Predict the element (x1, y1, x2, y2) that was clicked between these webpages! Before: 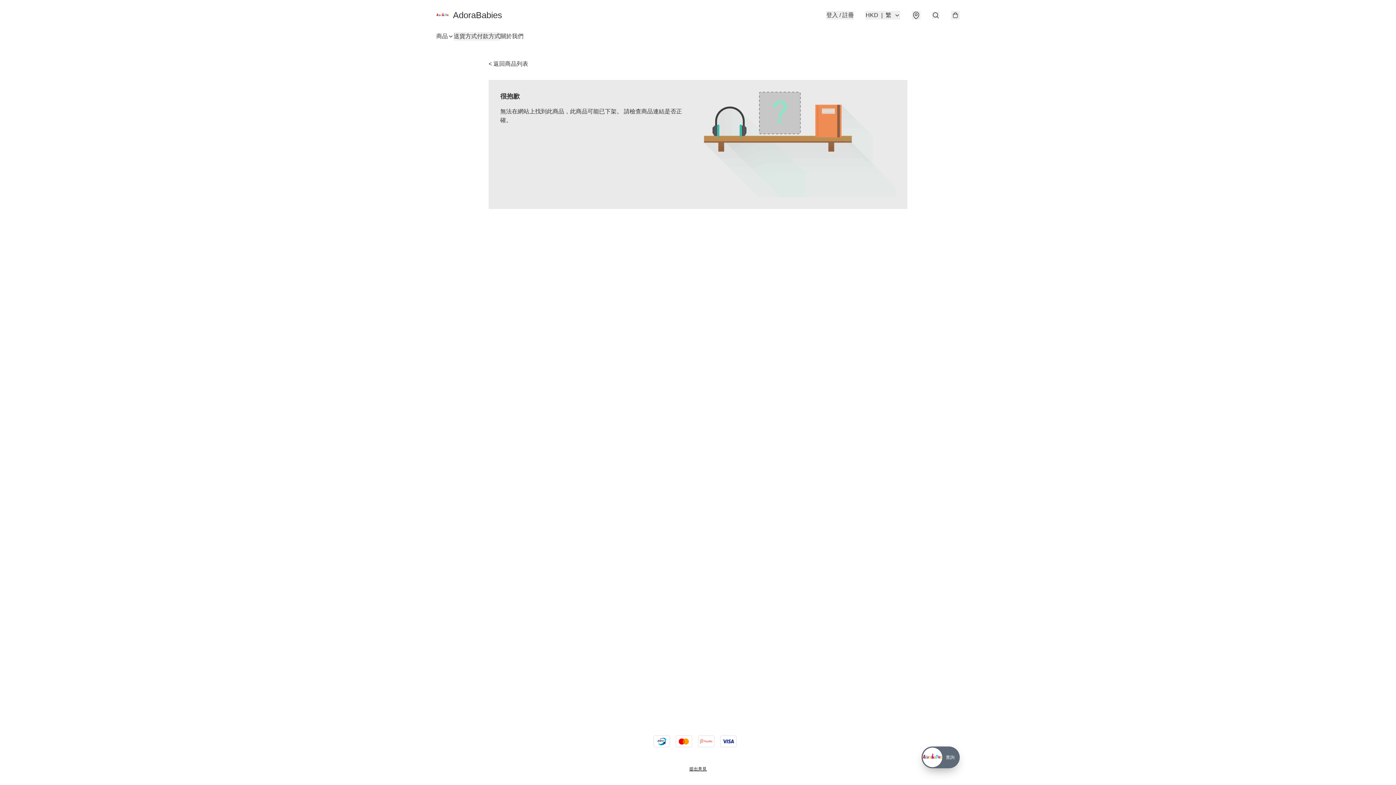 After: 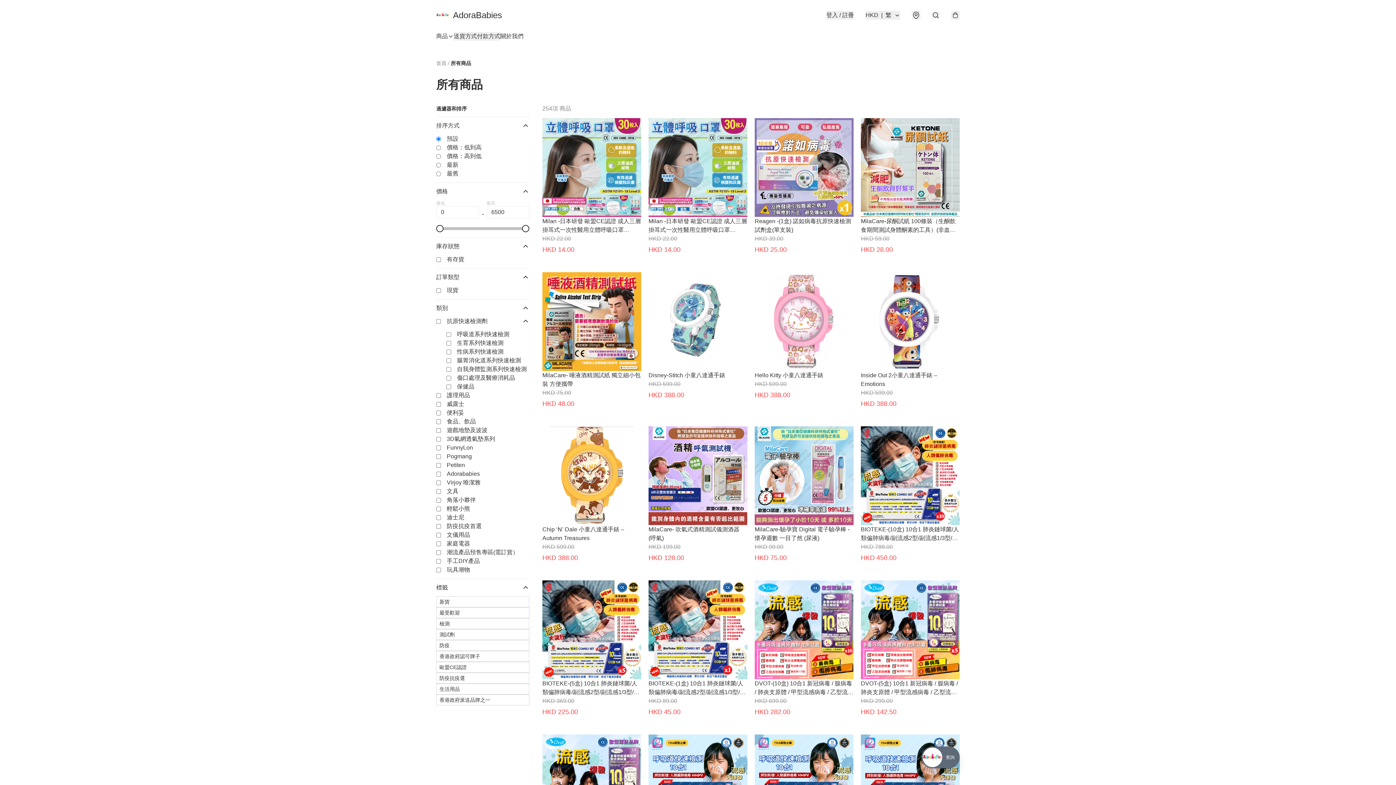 Action: label: < 返回商品列表 bbox: (488, 60, 528, 66)